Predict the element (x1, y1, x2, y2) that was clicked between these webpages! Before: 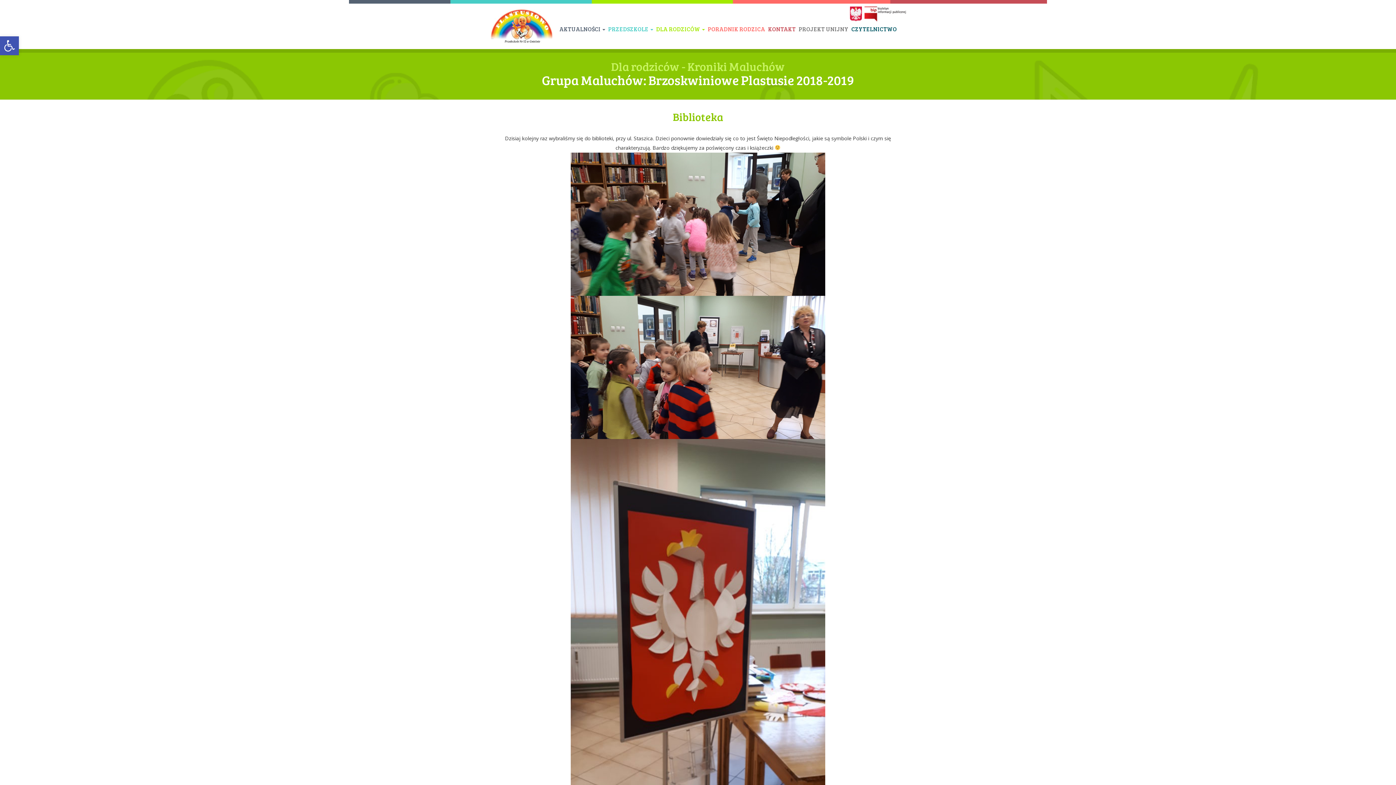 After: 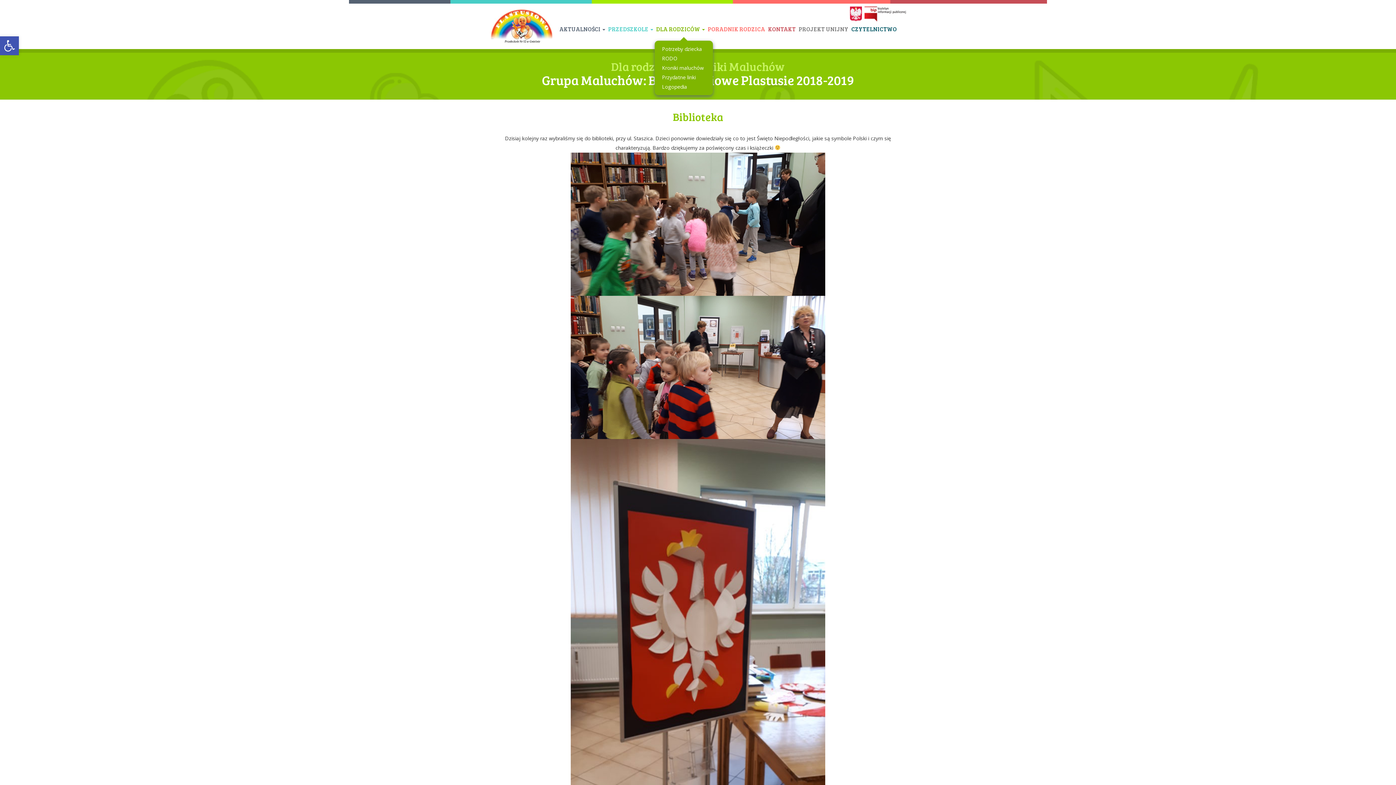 Action: label: DLA RODZICÓW  bbox: (654, 21, 706, 36)